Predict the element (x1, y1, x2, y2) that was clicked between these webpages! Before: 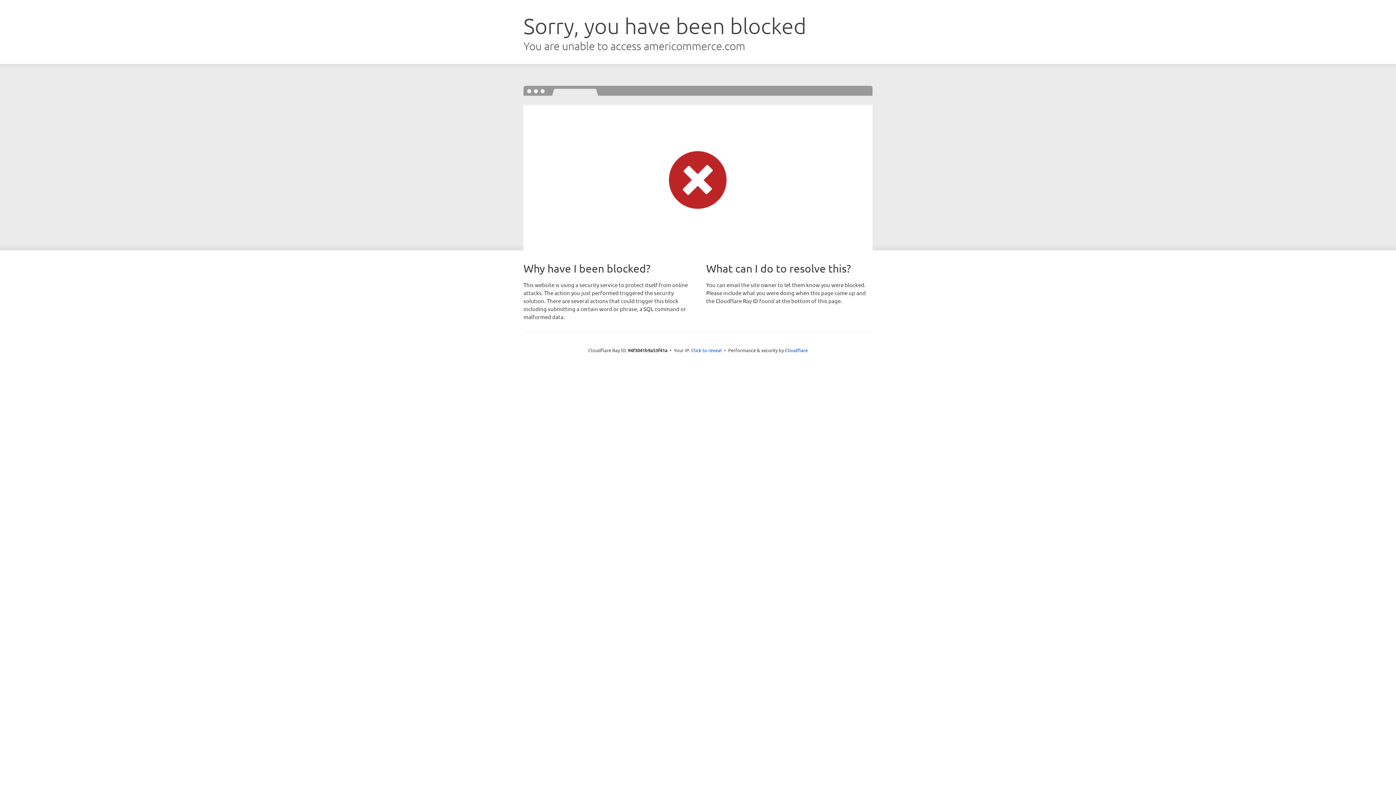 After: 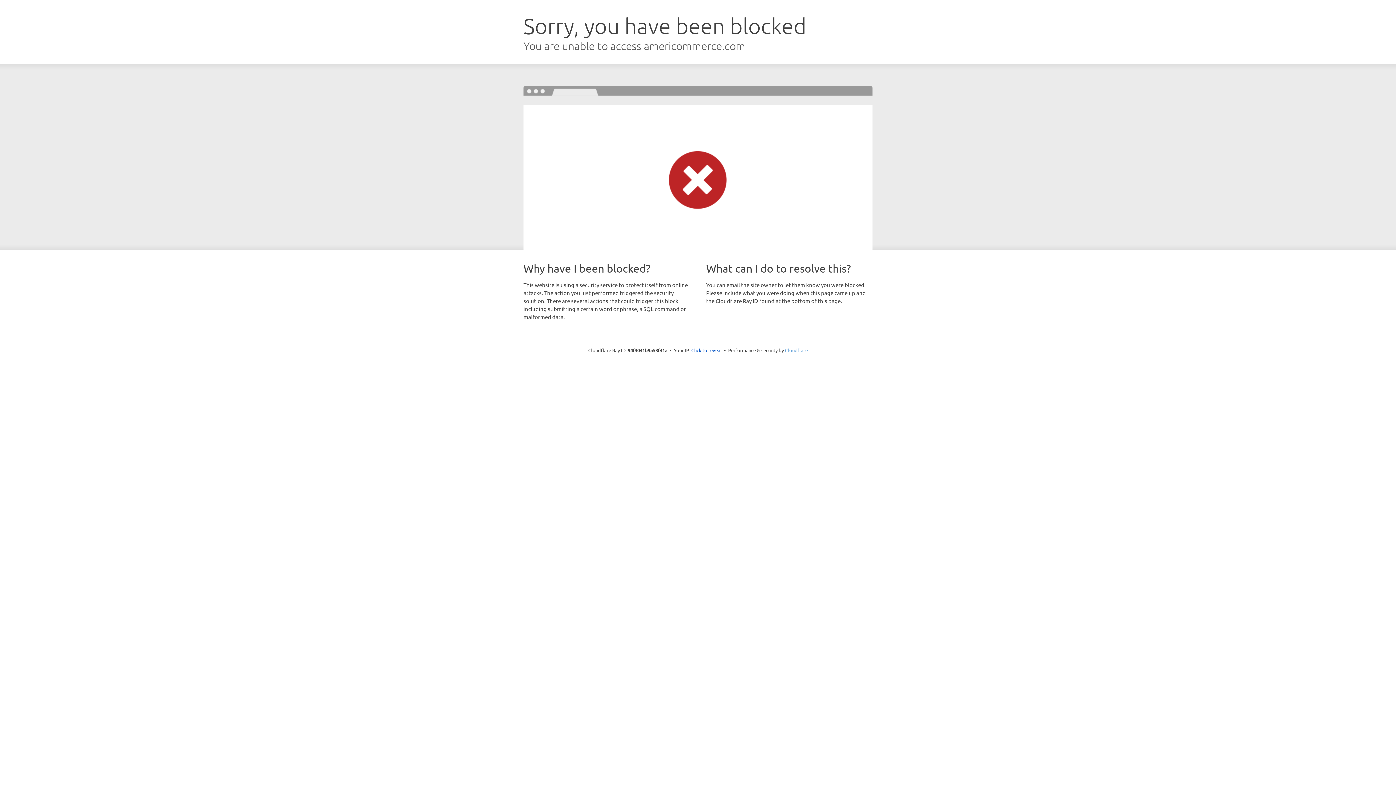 Action: label: Cloudflare bbox: (785, 347, 808, 353)